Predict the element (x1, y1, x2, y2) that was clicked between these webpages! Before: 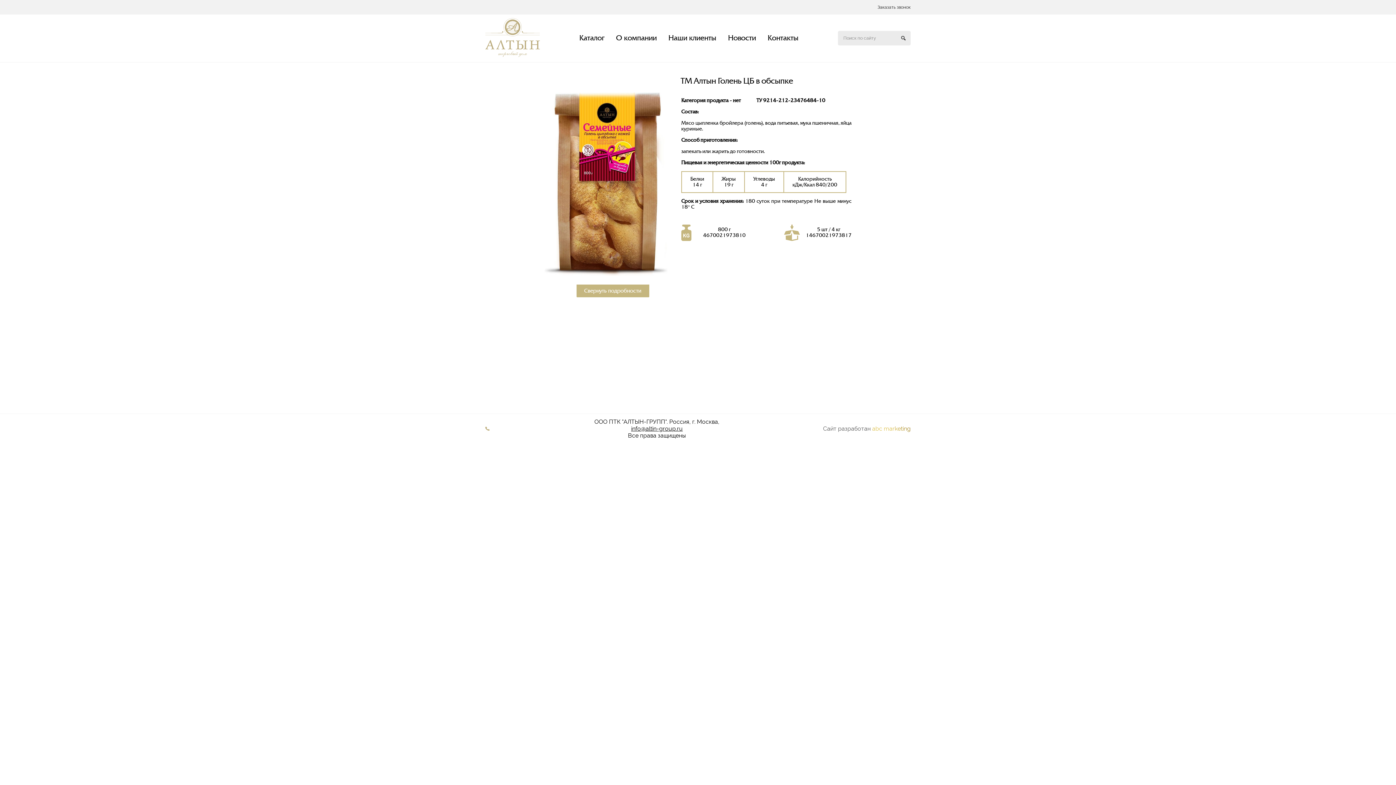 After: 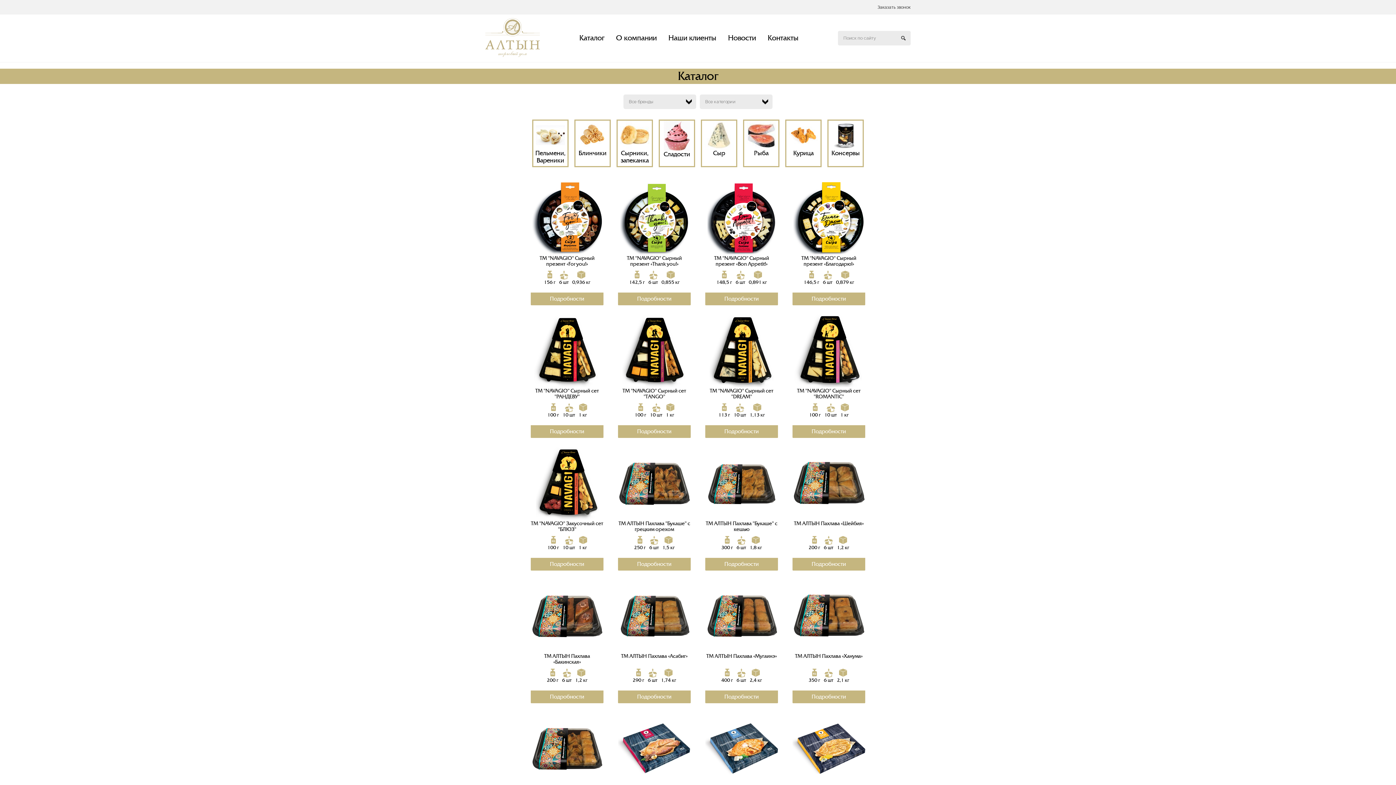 Action: label: Каталог bbox: (579, 33, 604, 42)